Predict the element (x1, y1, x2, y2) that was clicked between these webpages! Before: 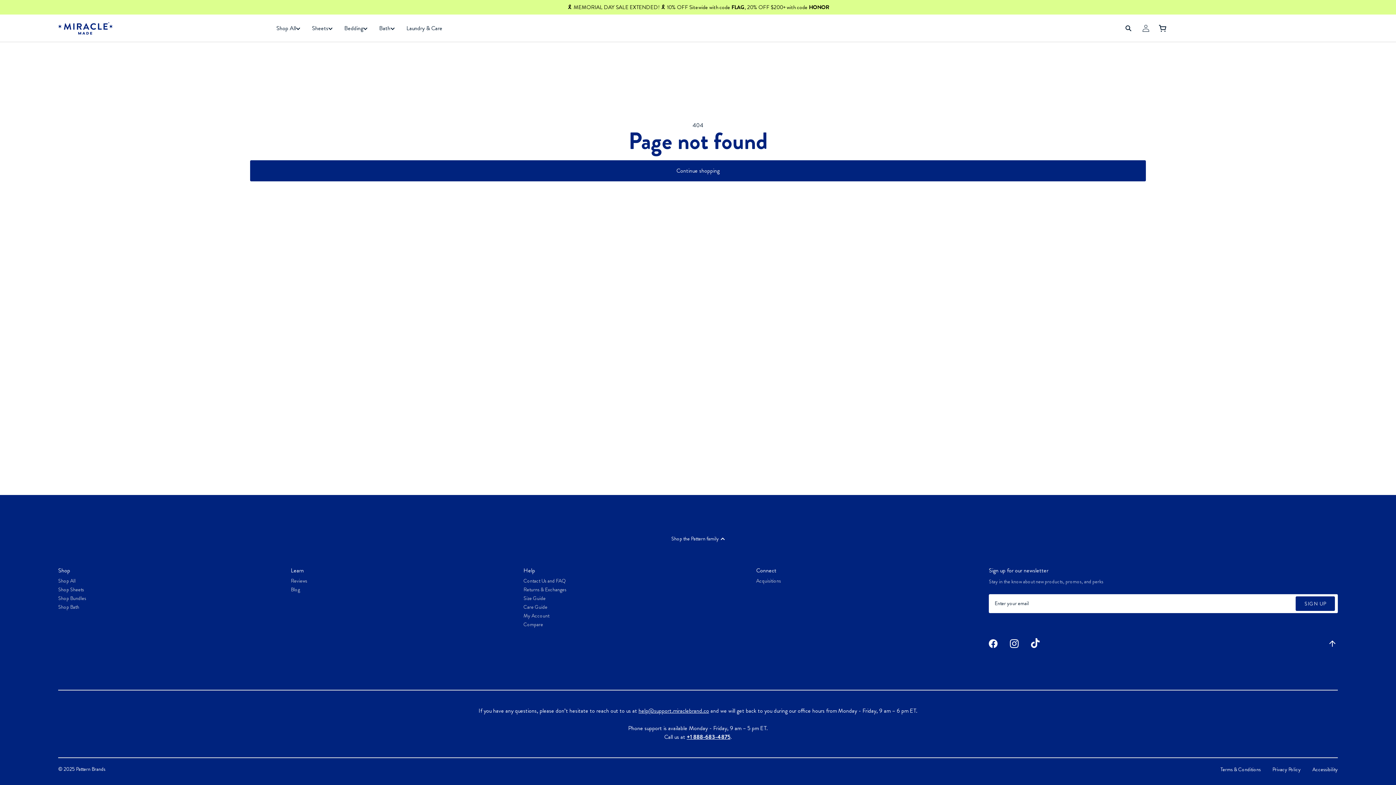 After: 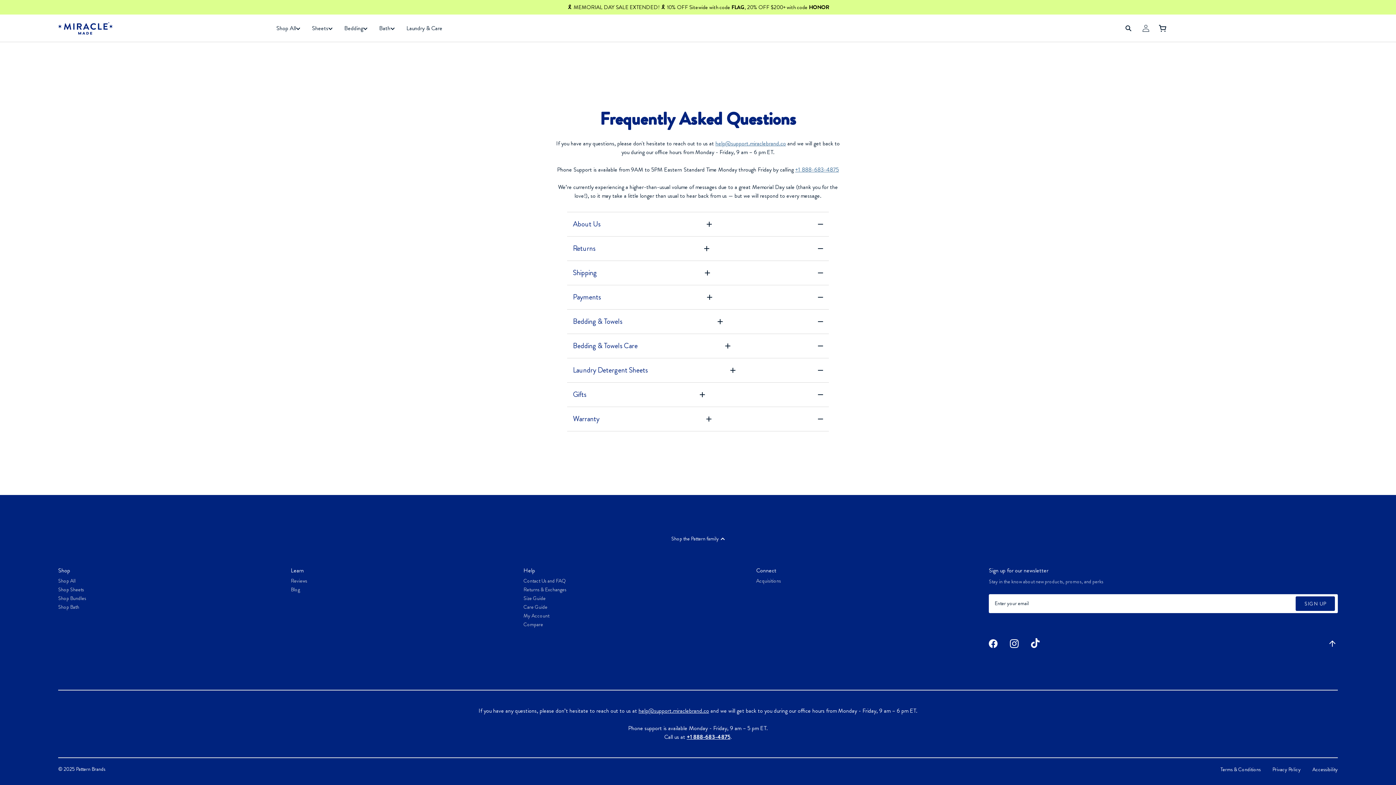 Action: bbox: (523, 577, 566, 585) label: Contact Us and FAQ